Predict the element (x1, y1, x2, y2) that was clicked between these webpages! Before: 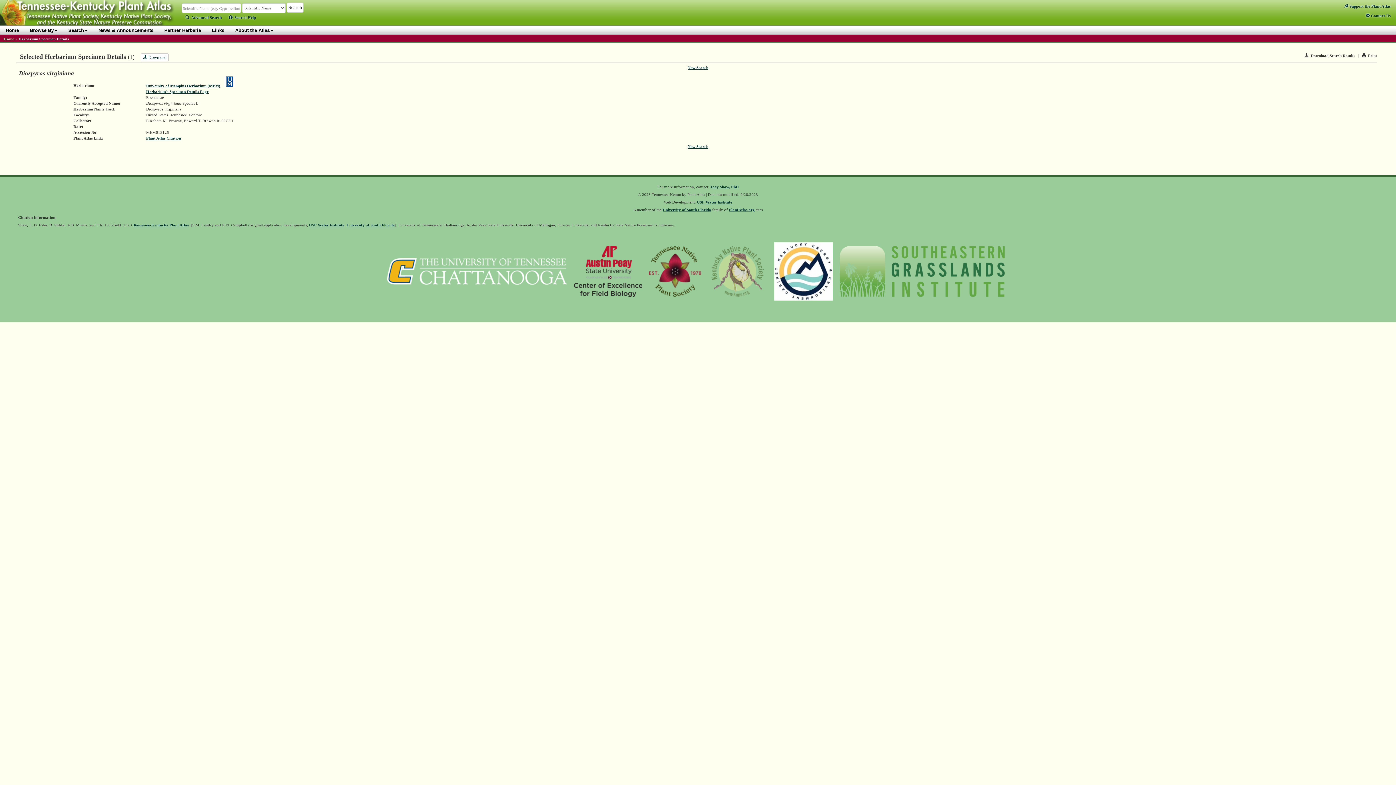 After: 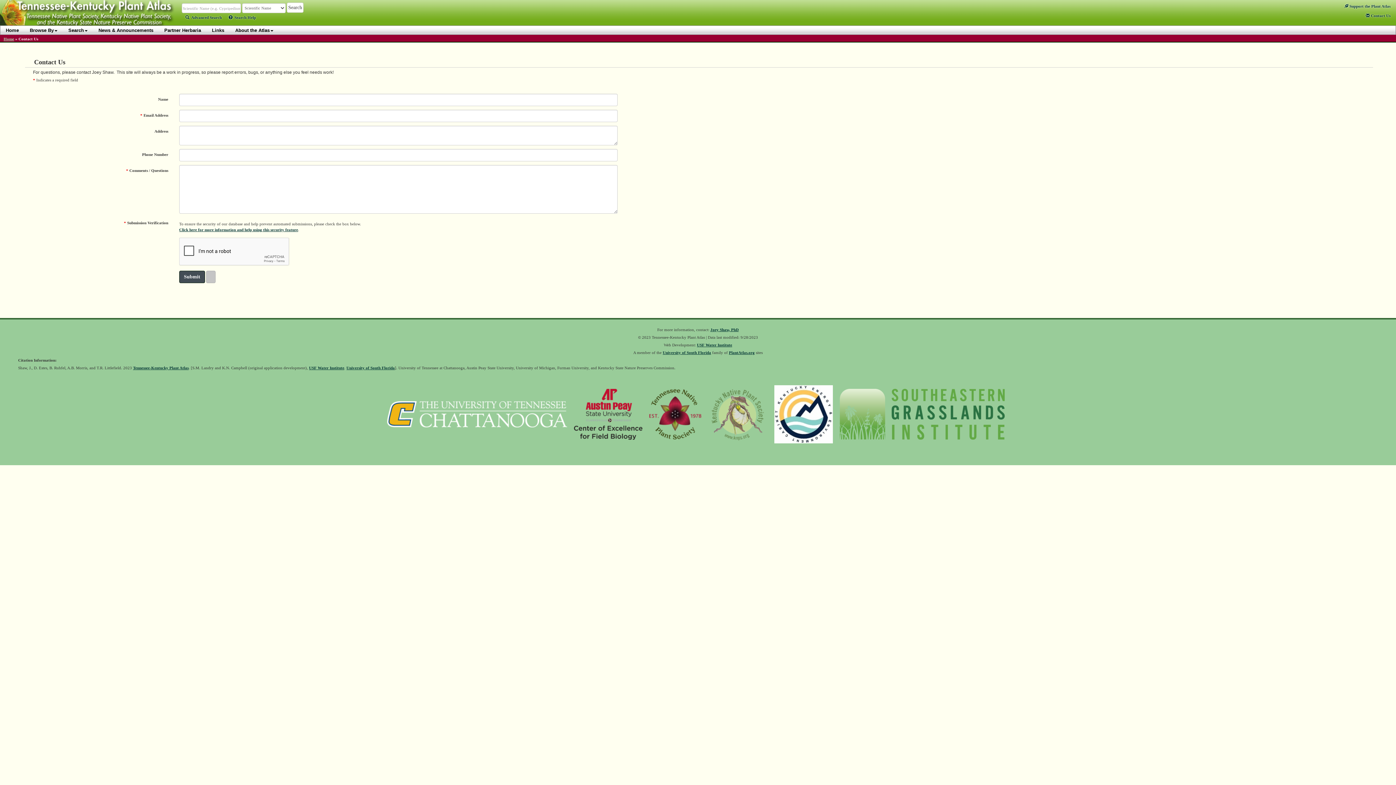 Action: bbox: (1366, 13, 1390, 17) label:  Contact Us